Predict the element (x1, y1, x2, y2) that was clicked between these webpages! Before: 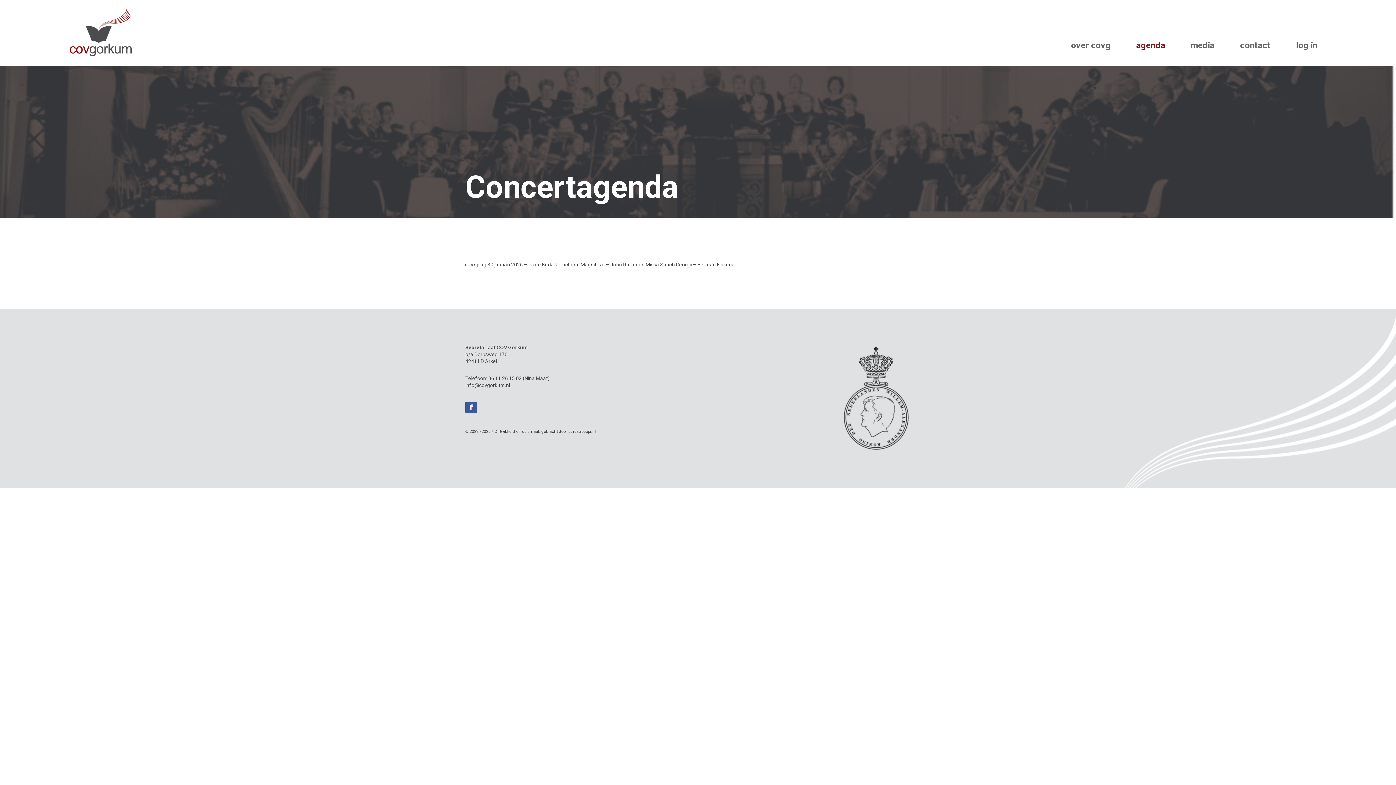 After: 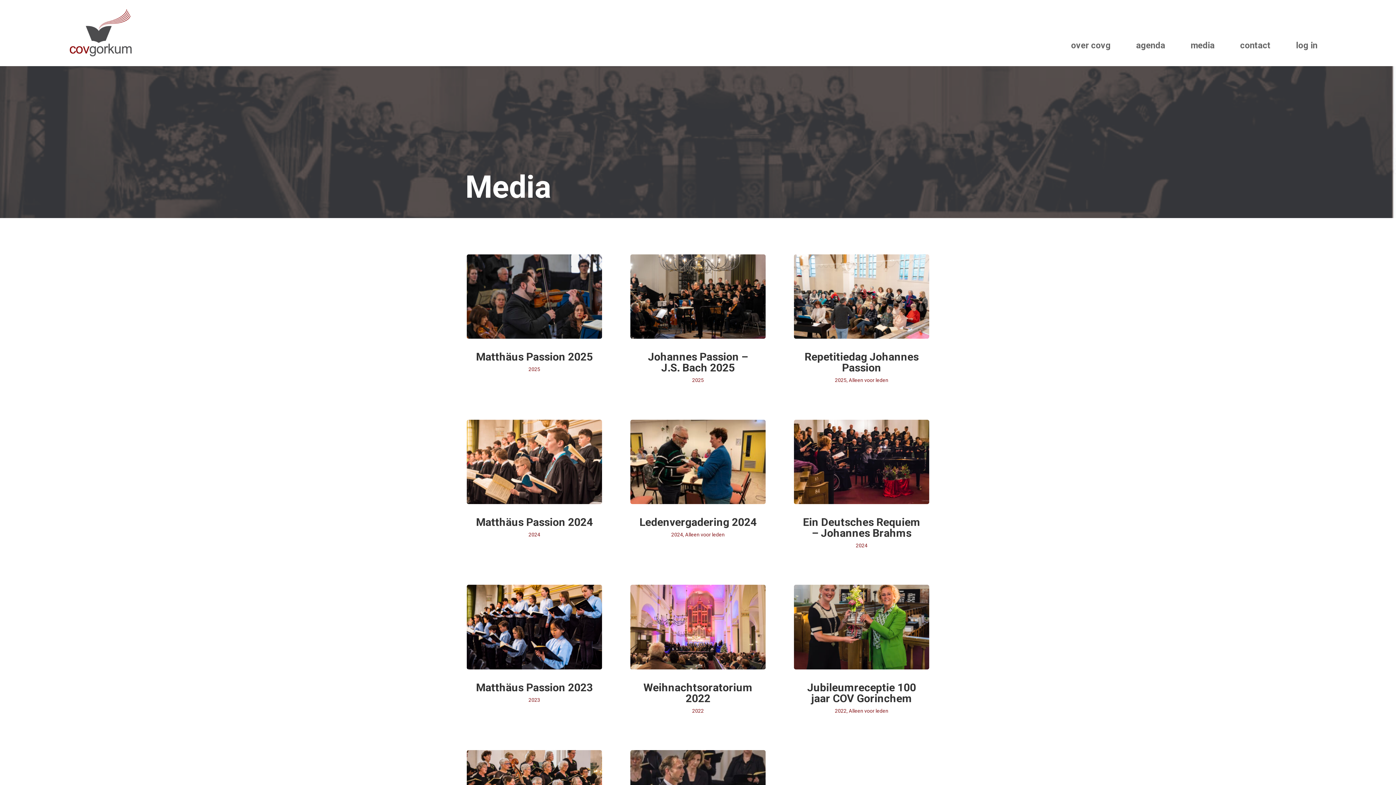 Action: bbox: (1182, 36, 1223, 54) label: media